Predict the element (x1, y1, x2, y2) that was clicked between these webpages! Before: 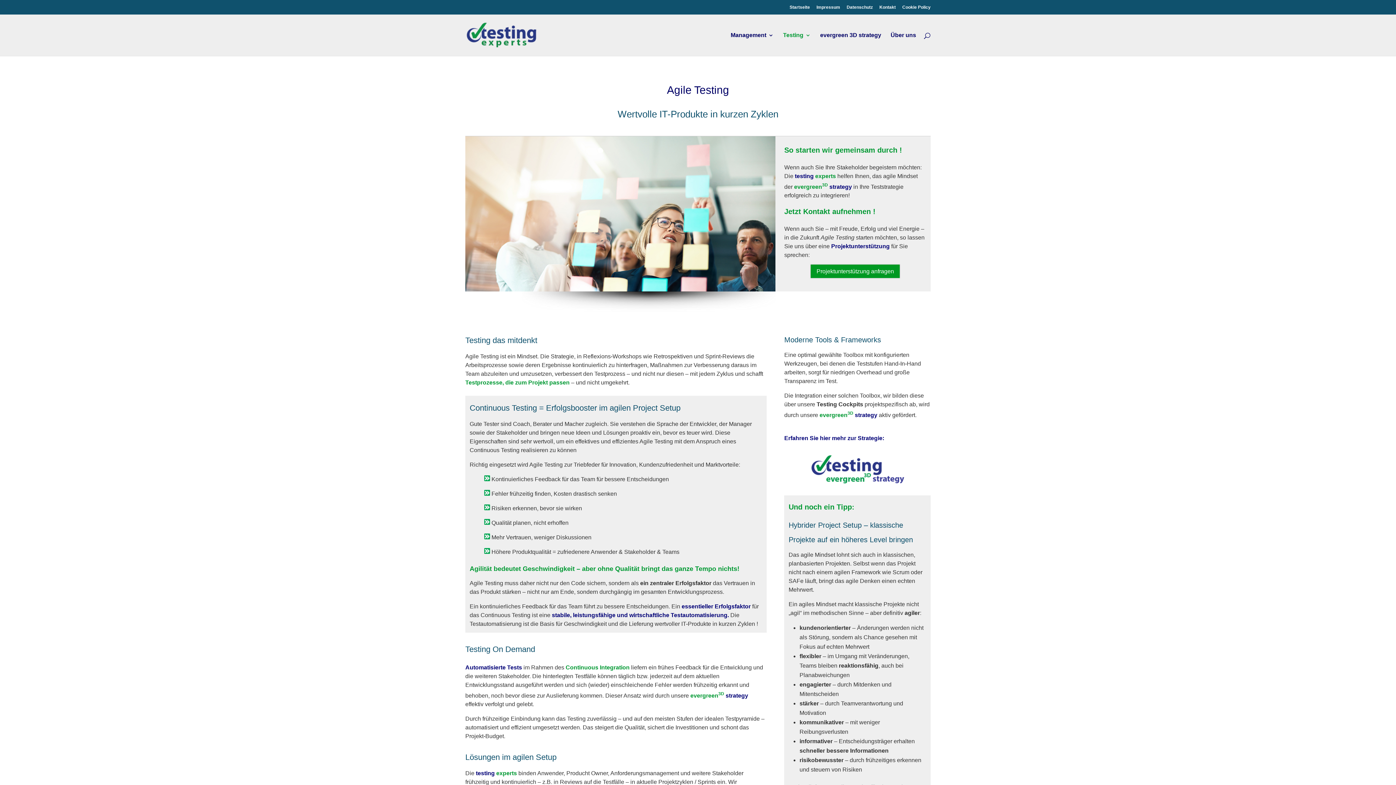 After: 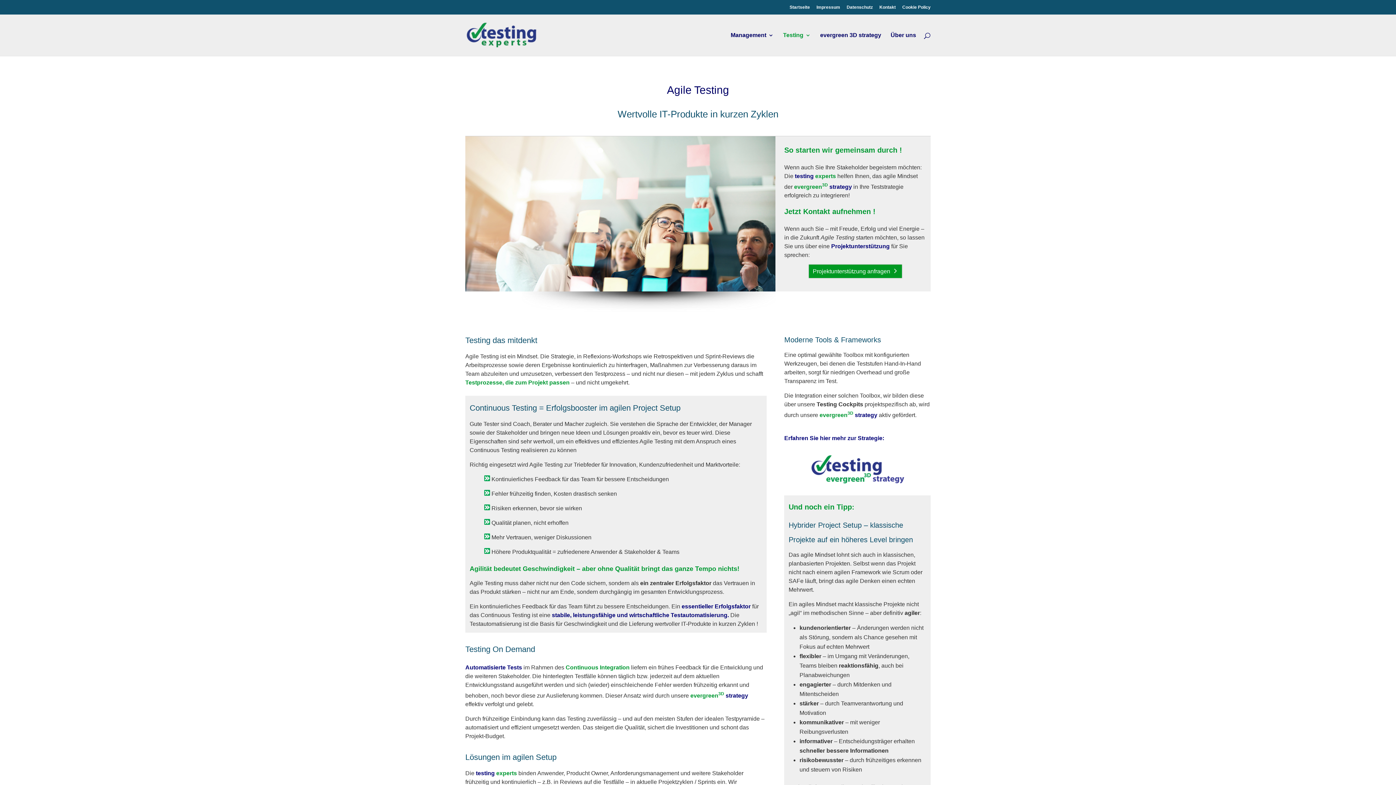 Action: bbox: (810, 264, 900, 278) label: Projektunterstützung anfragen